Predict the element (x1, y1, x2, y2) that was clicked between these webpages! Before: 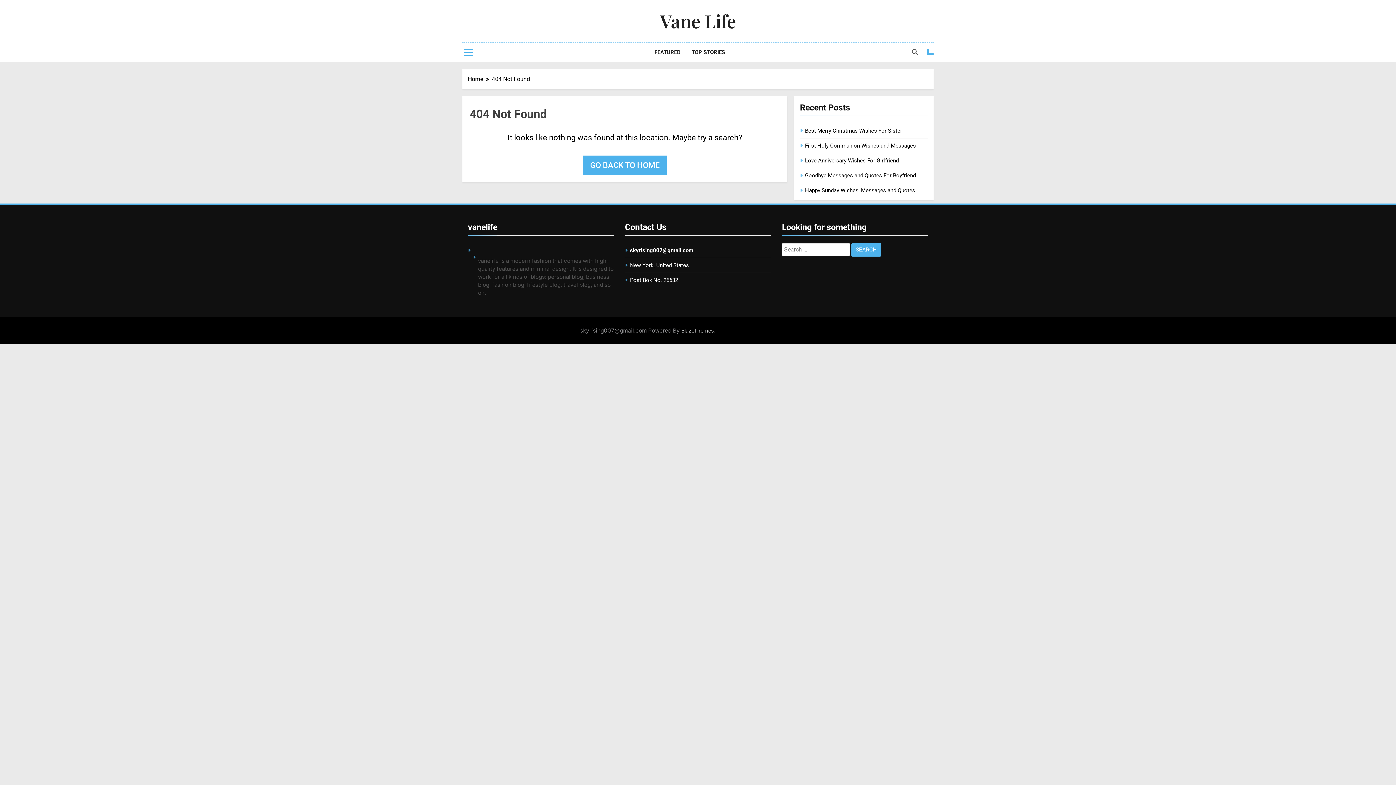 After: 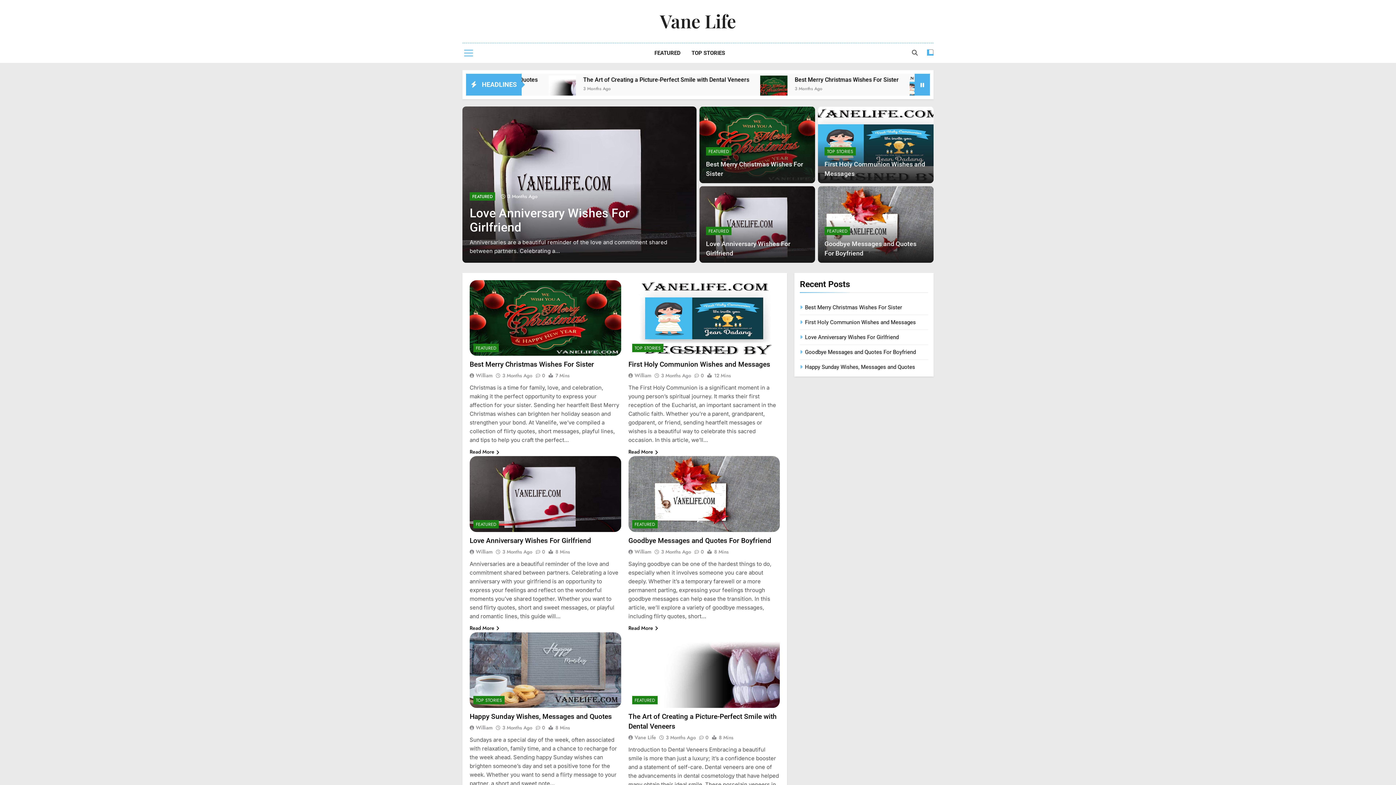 Action: label: Vane Life bbox: (660, 8, 736, 33)